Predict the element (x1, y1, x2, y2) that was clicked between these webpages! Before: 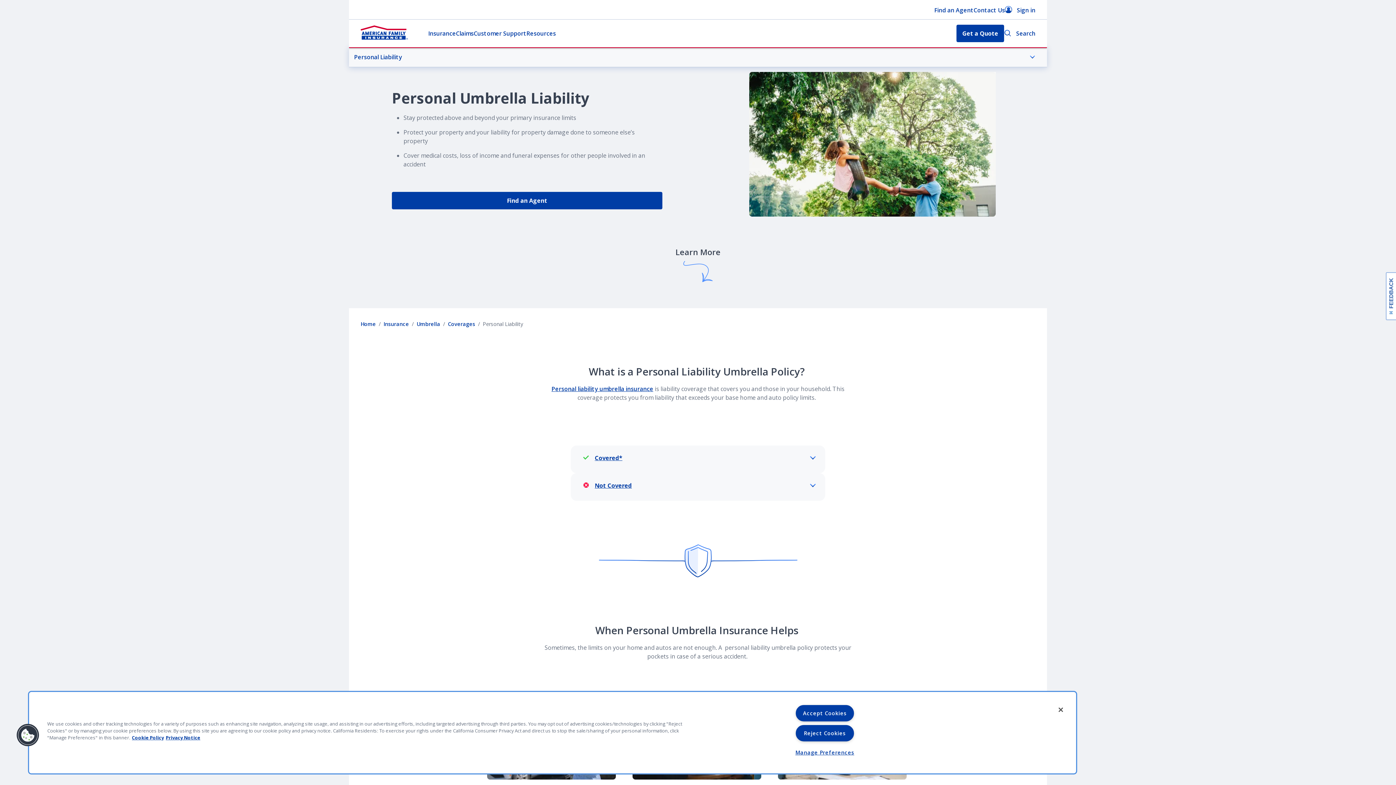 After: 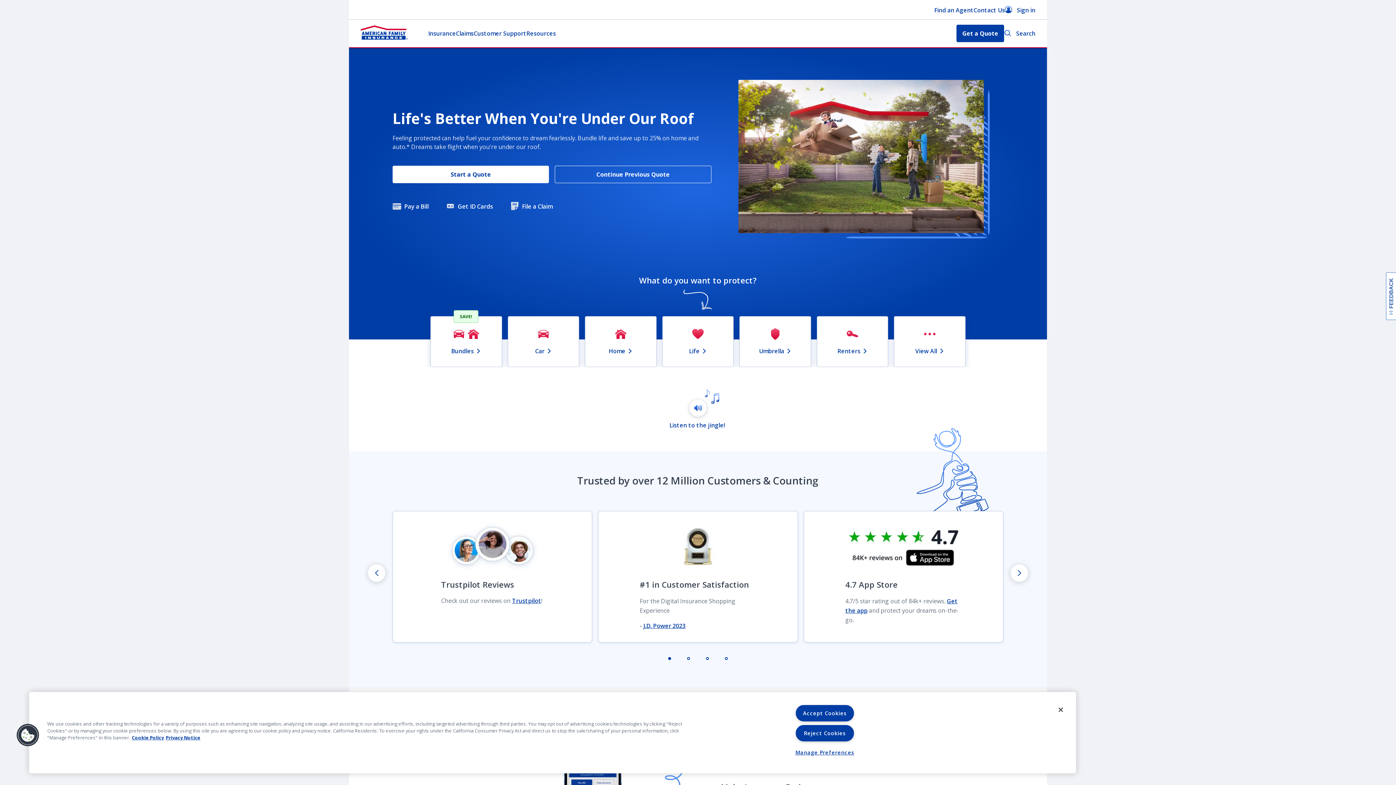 Action: bbox: (360, 25, 408, 41)